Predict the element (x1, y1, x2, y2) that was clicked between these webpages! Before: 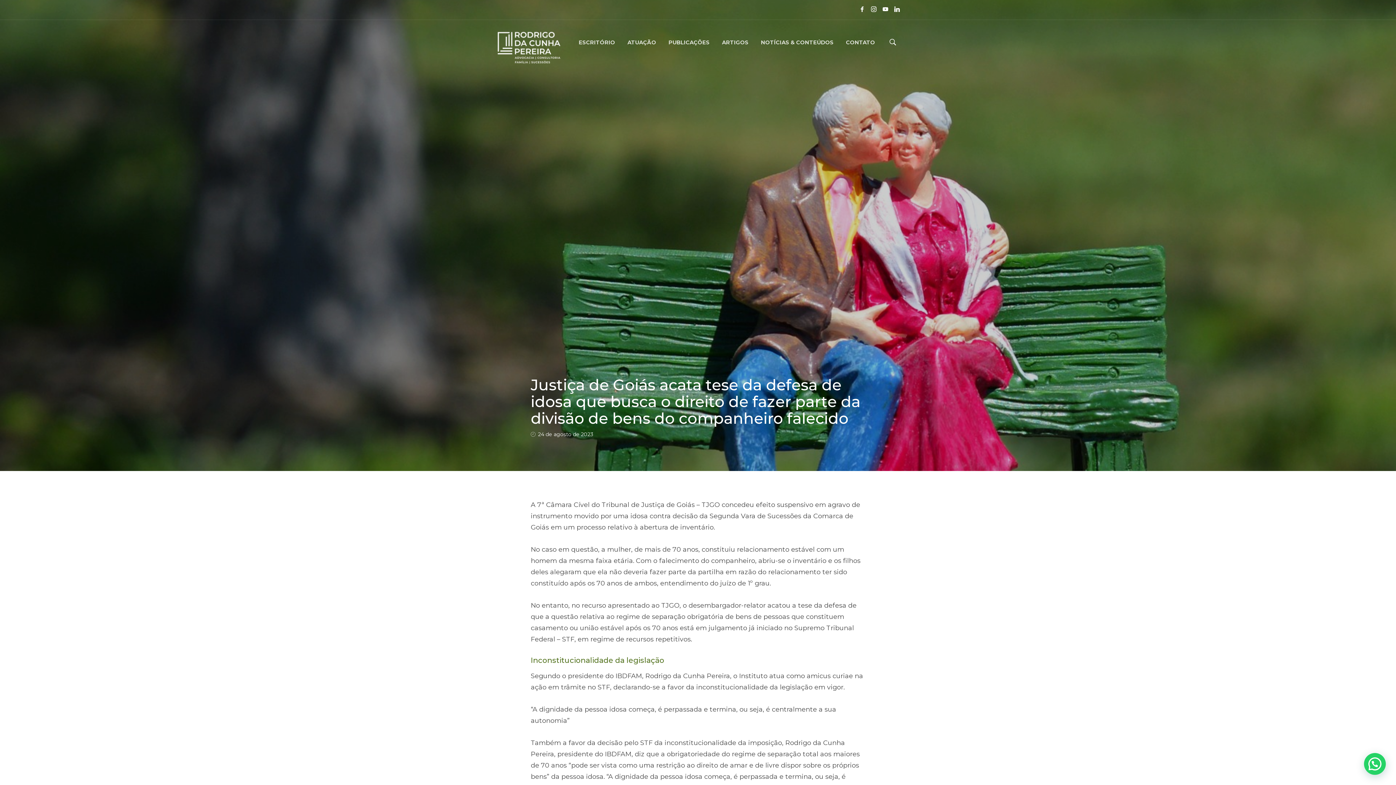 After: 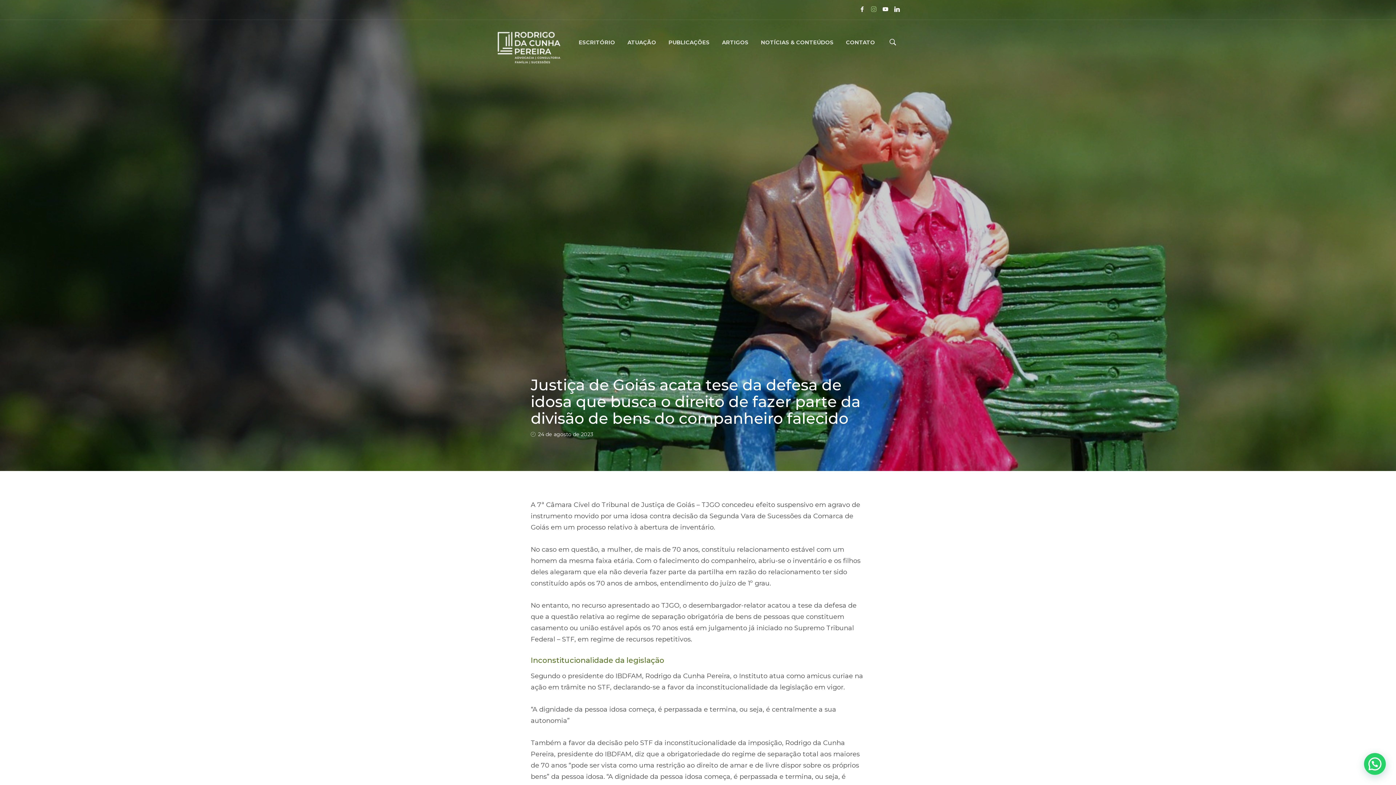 Action: bbox: (871, 6, 876, 13)